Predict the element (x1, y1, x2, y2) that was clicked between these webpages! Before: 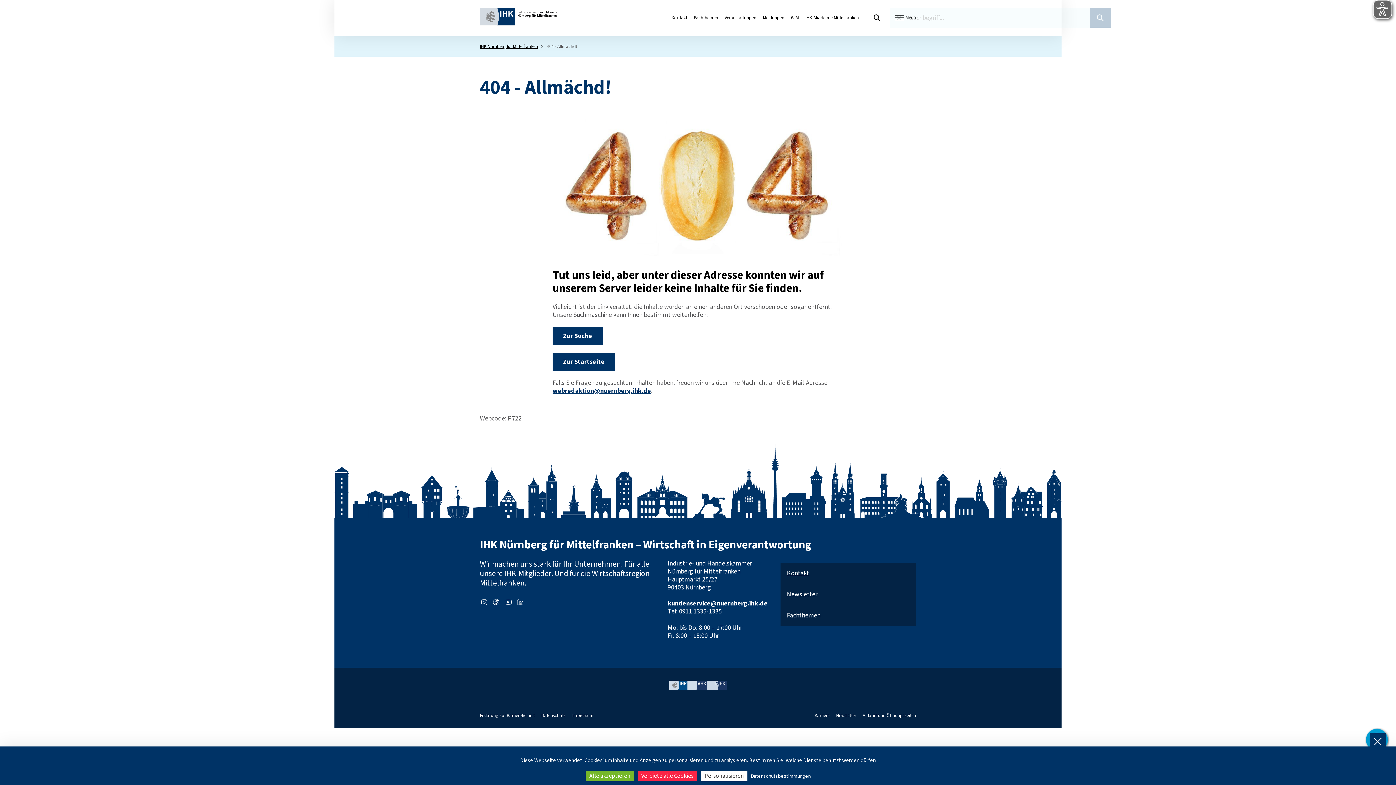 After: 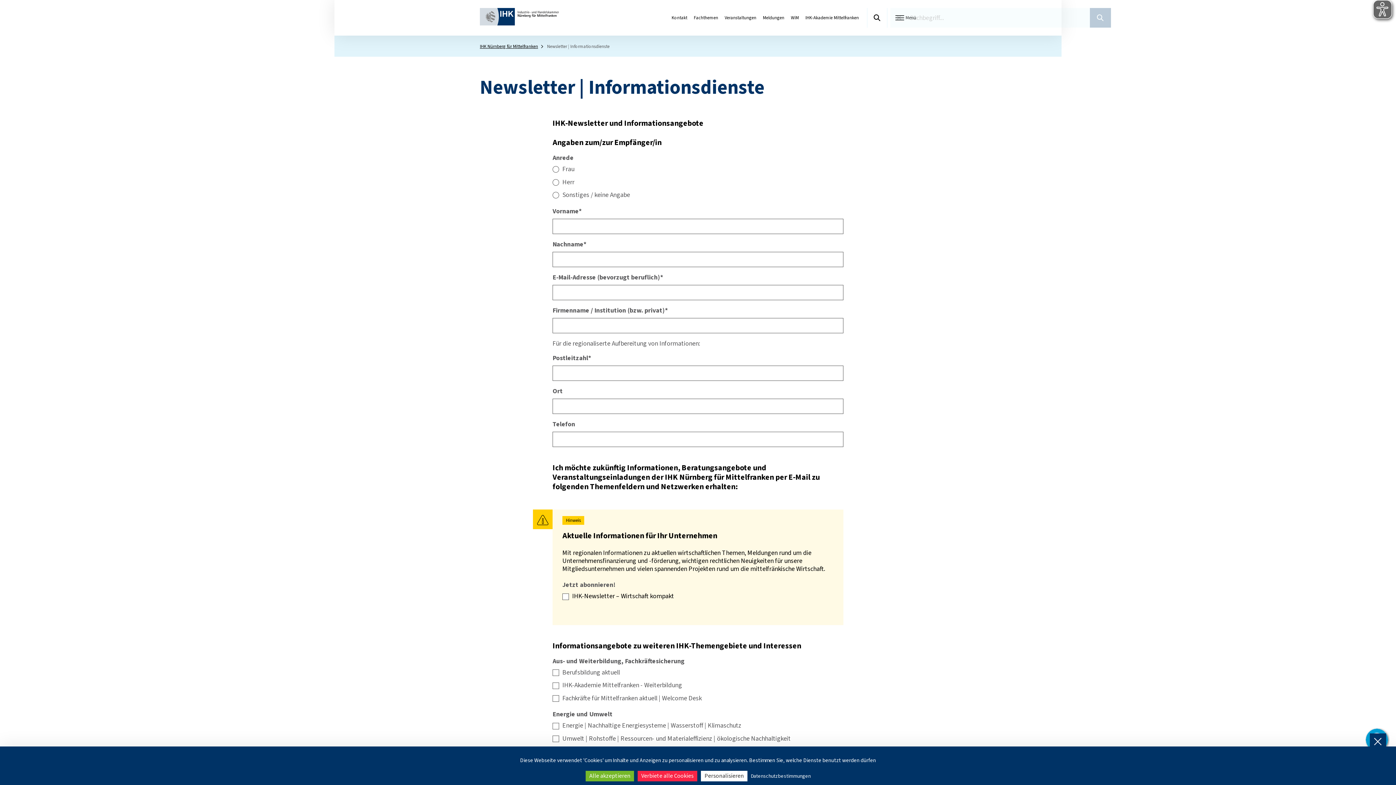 Action: bbox: (836, 712, 856, 719) label: Newsletter